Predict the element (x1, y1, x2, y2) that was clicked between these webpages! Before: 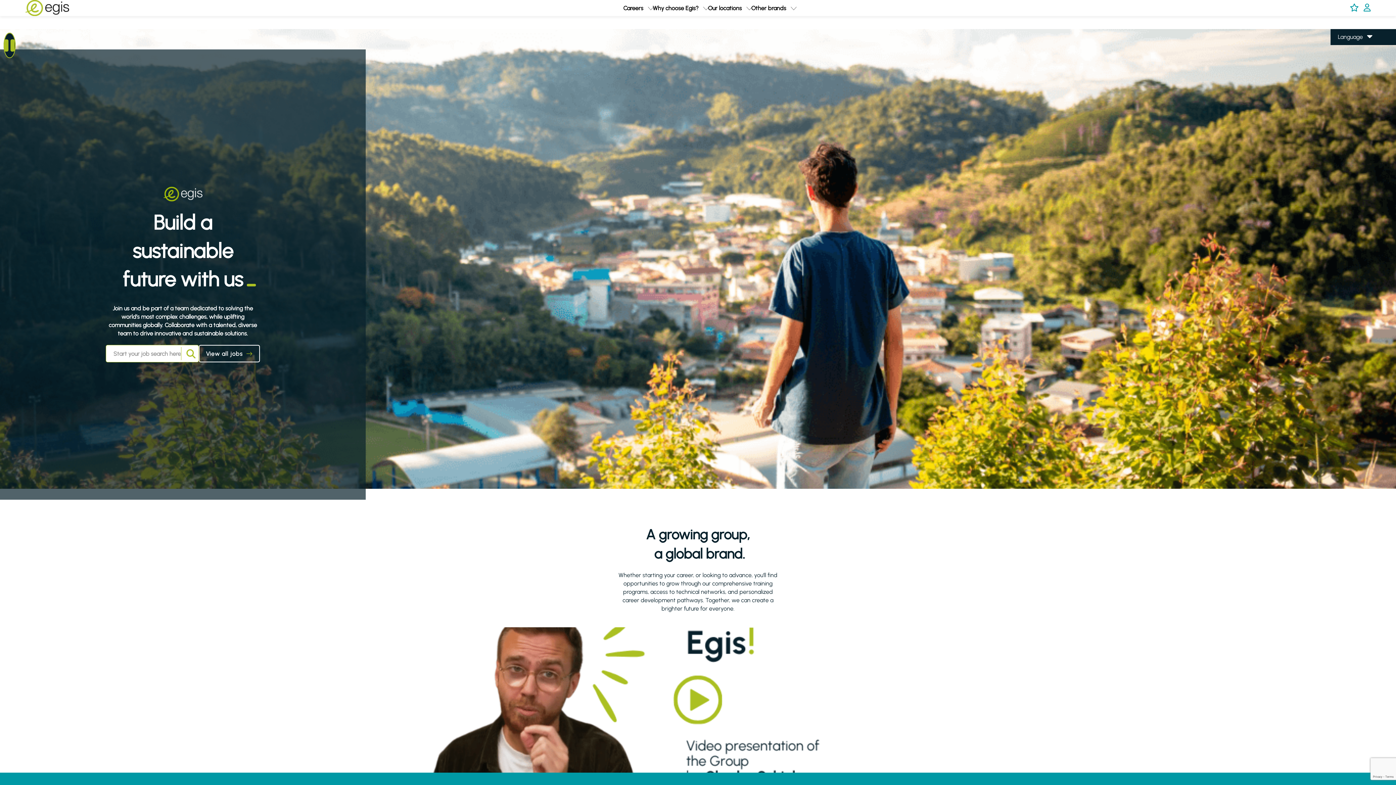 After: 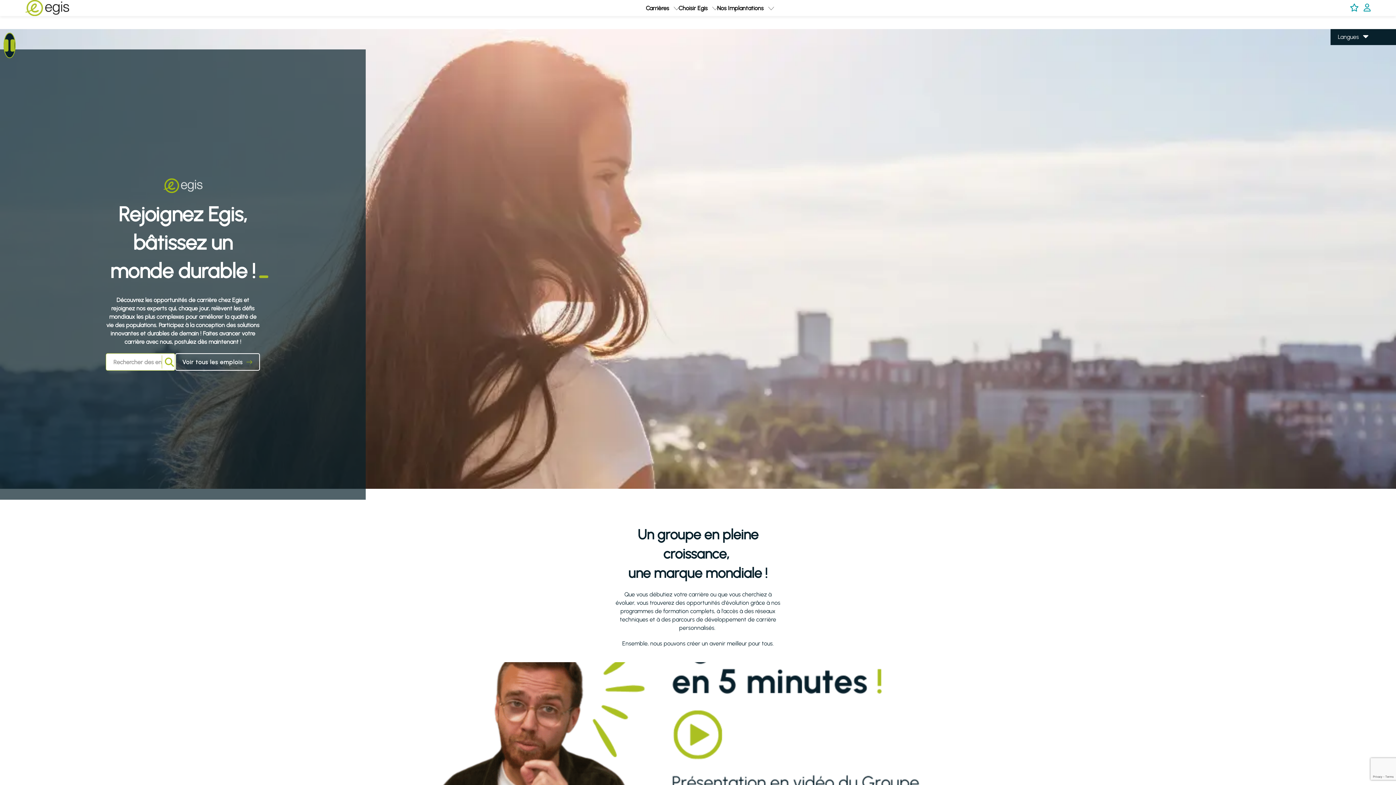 Action: label: click here to be taken to the english site bbox: (1338, 54, 1355, 61)